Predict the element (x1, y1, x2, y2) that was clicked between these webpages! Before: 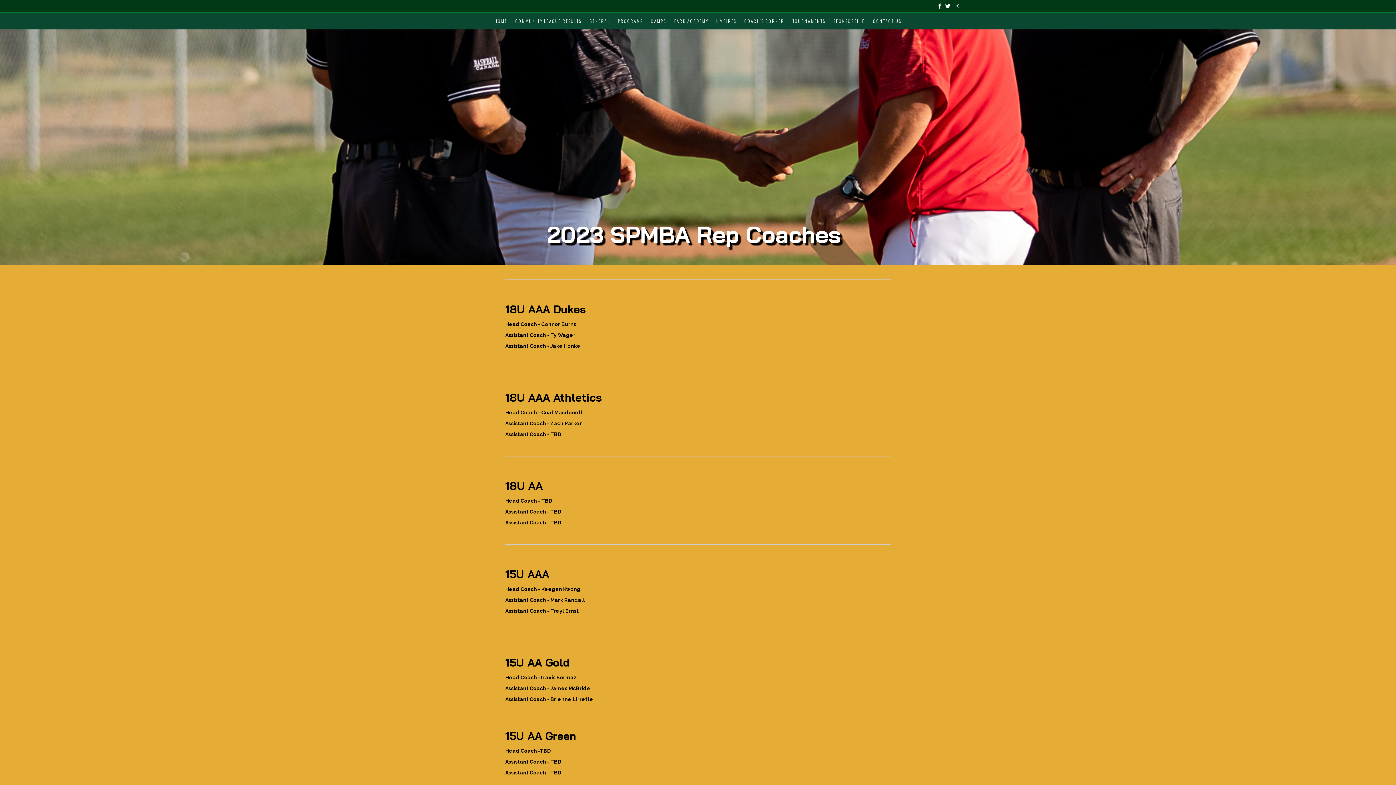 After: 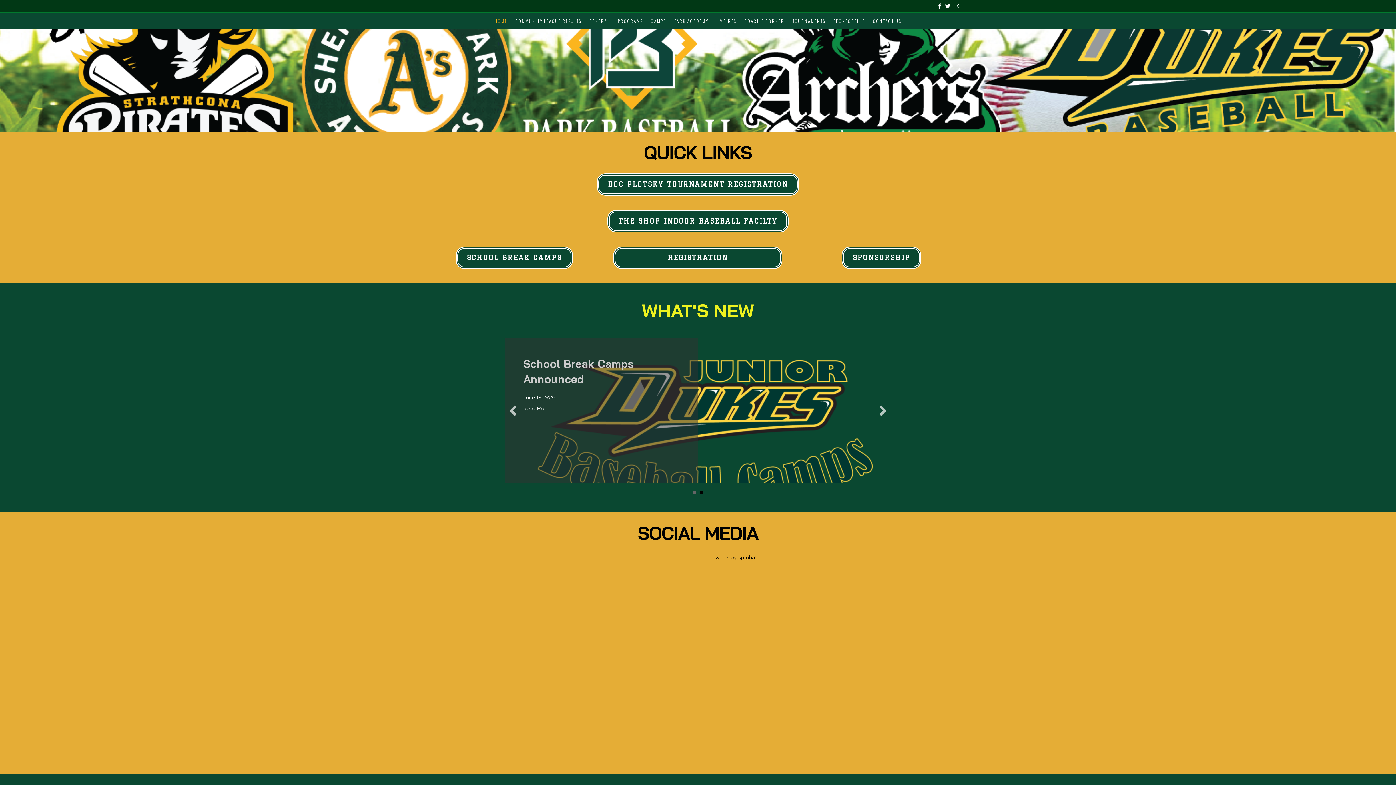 Action: label: HOME bbox: (491, 12, 511, 29)